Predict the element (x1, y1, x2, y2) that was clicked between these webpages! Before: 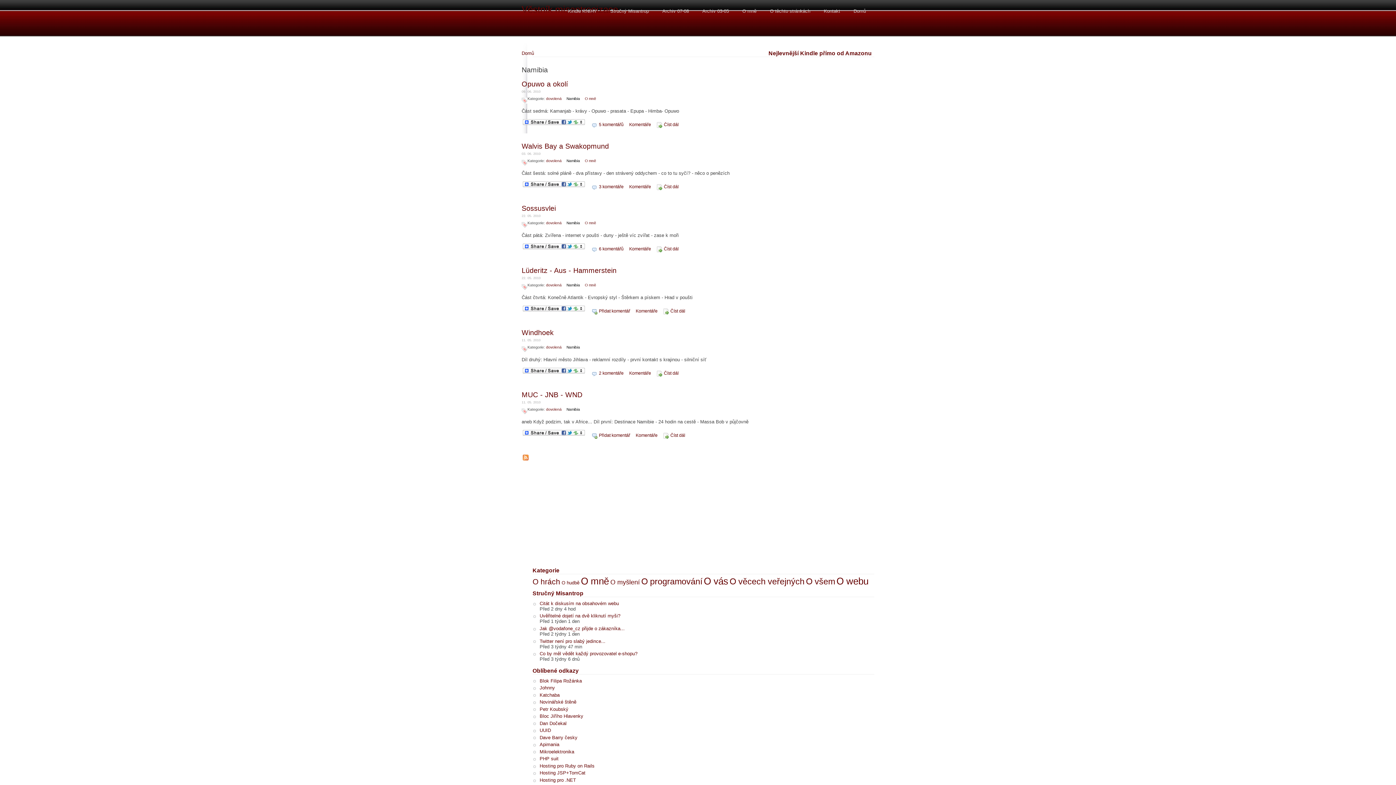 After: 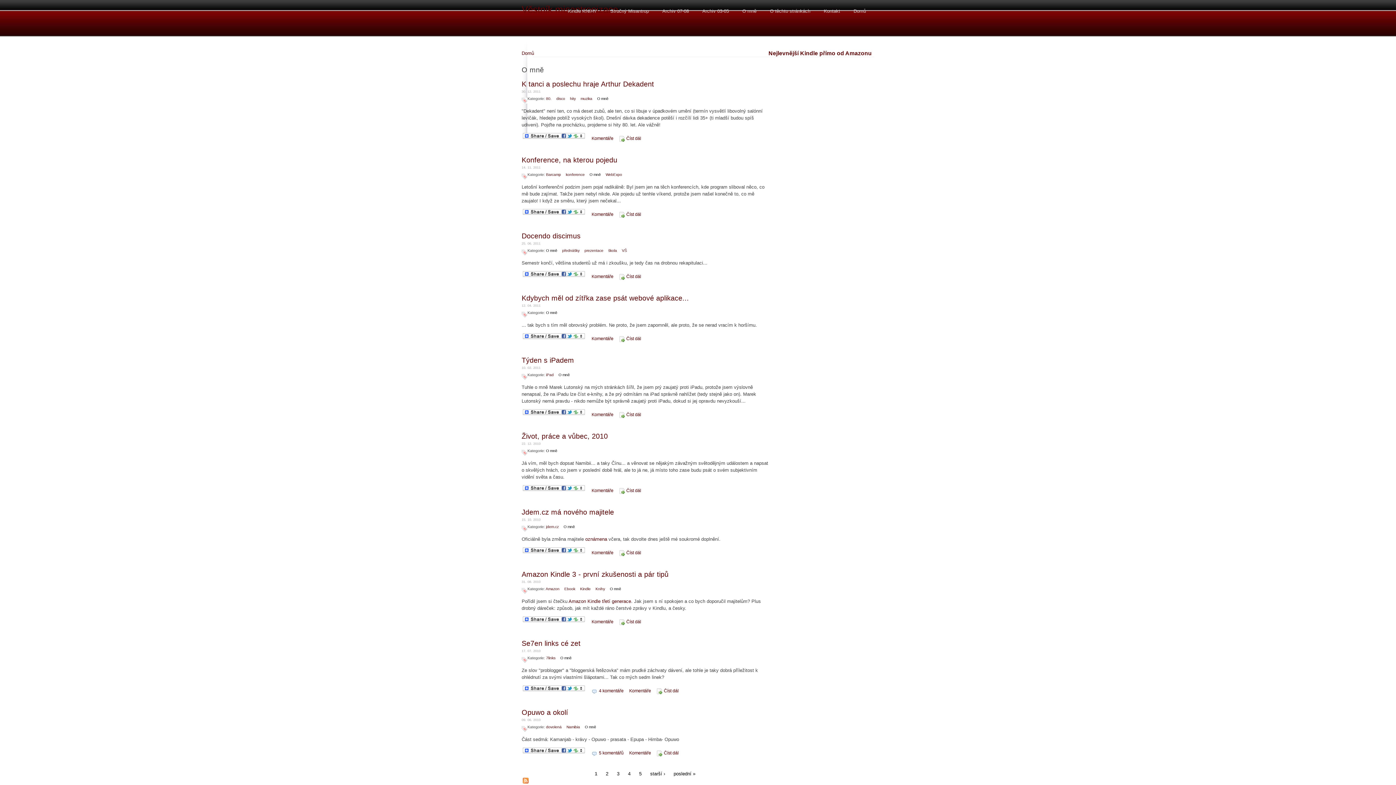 Action: label: O mně bbox: (585, 158, 596, 162)